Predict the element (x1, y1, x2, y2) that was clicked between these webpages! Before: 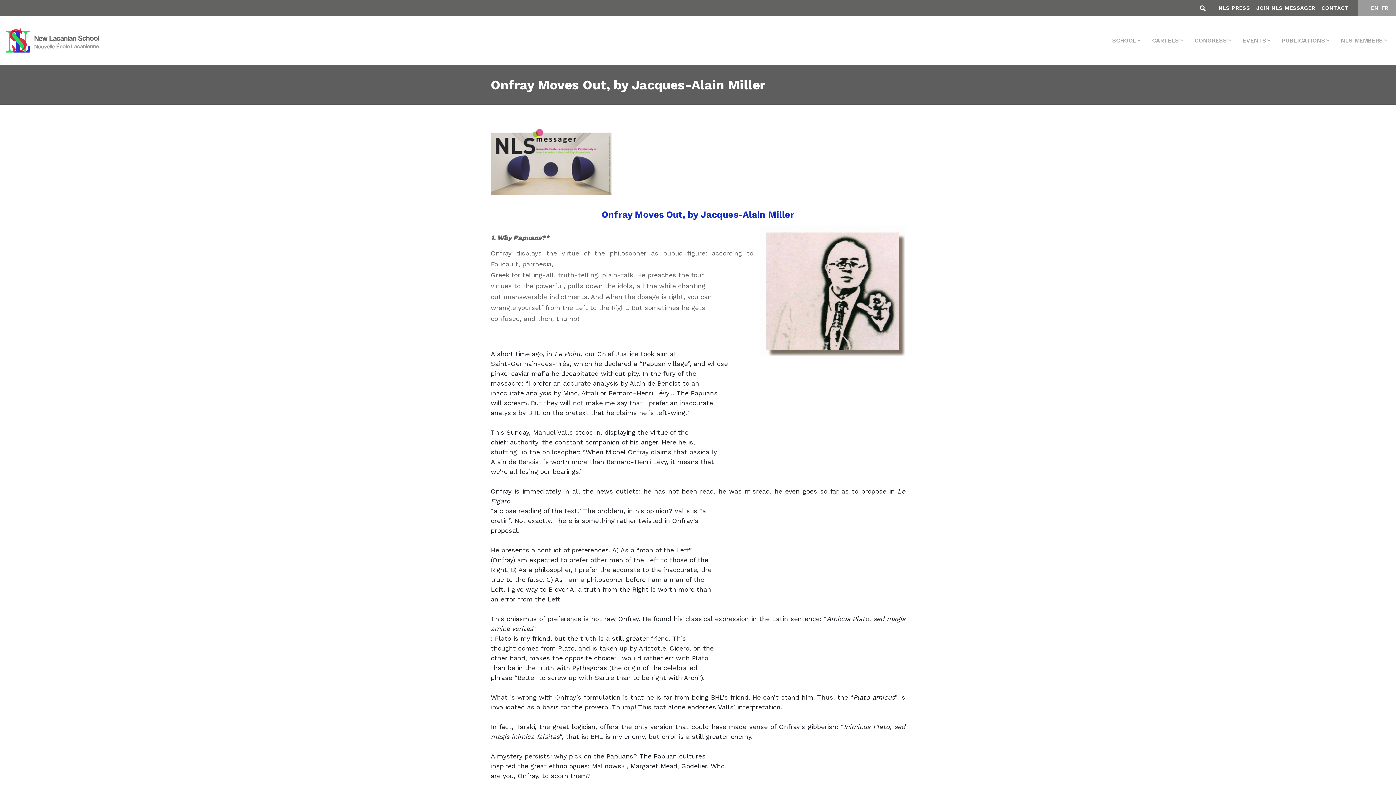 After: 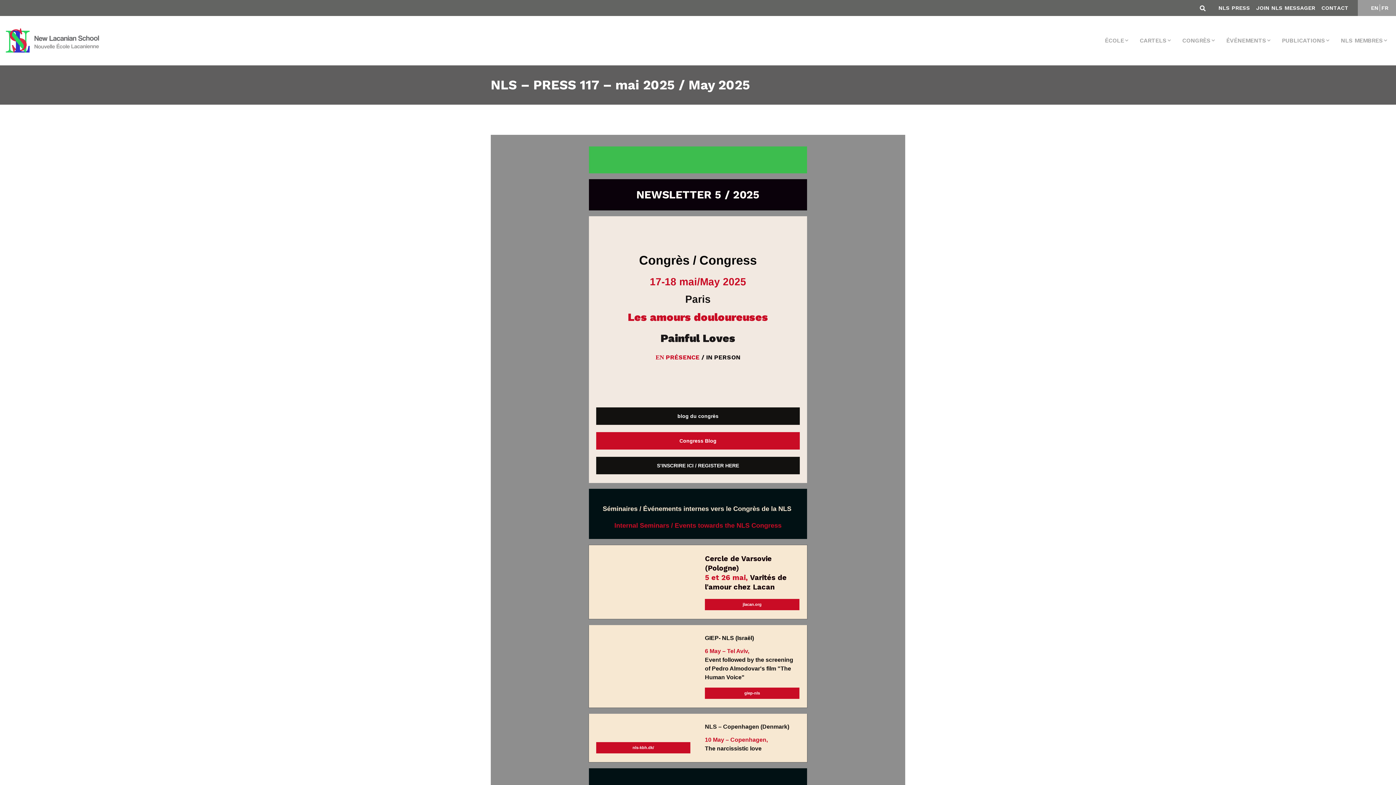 Action: bbox: (1218, 4, 1250, 11) label: NLS PRESS